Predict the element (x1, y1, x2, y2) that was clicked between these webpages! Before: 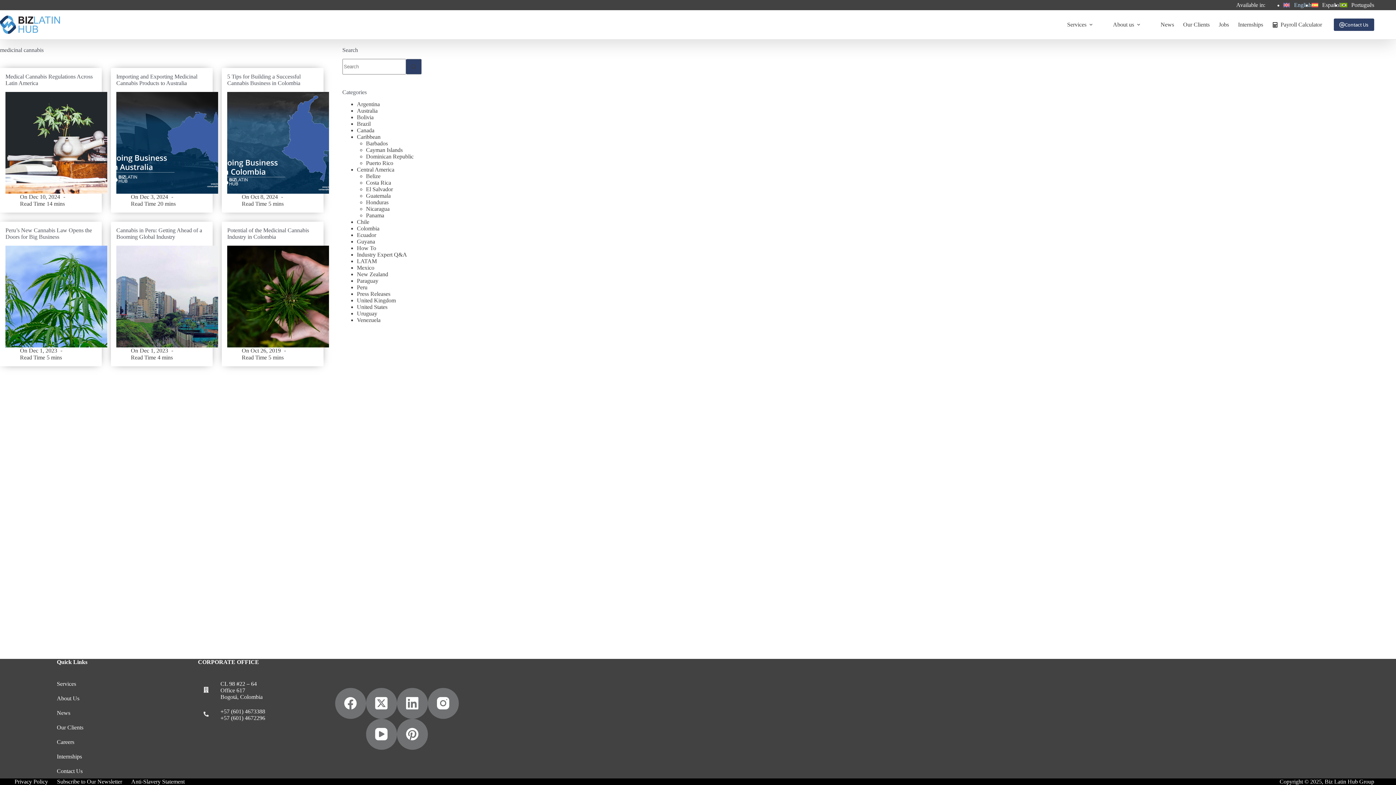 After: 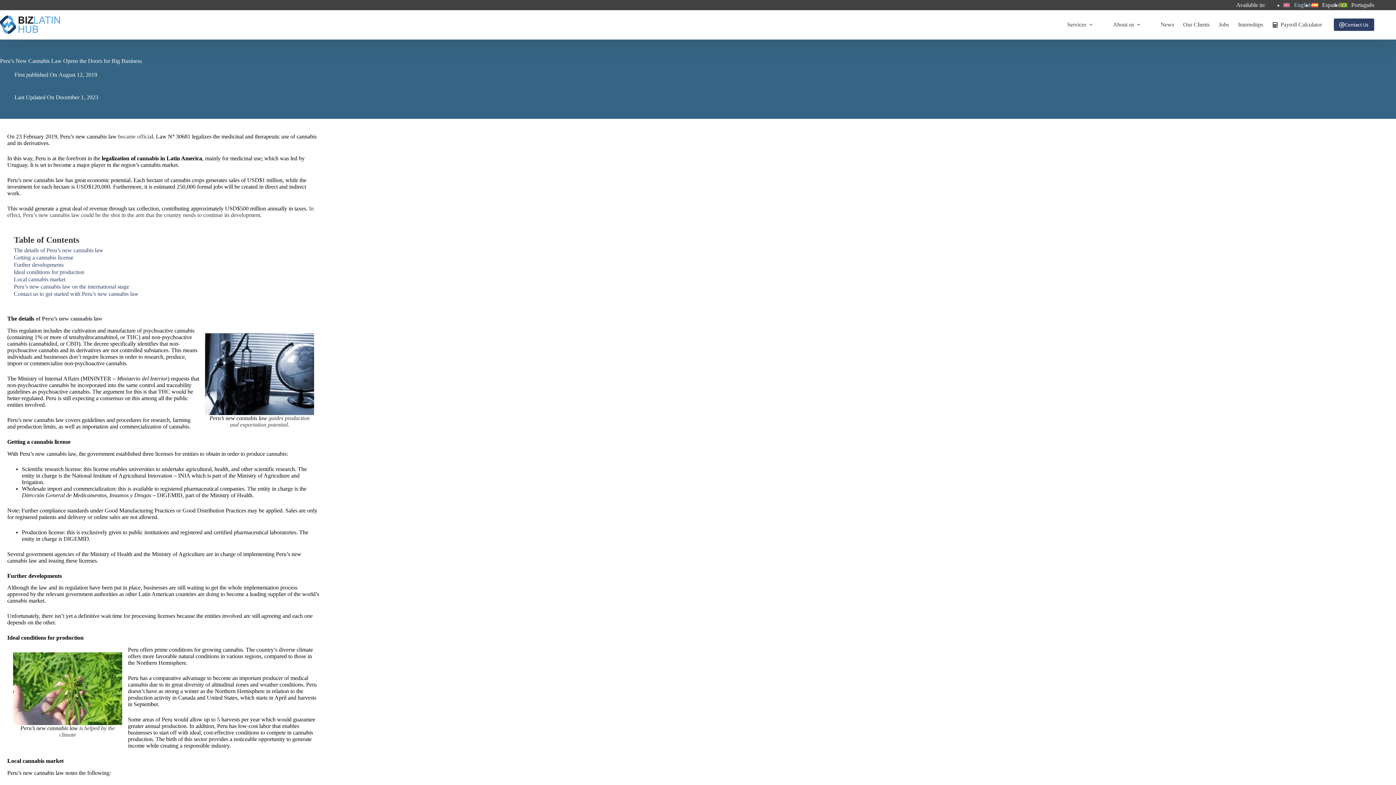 Action: bbox: (5, 227, 92, 240) label: Peru’s New Cannabis Law Opens the Doors for Big Business